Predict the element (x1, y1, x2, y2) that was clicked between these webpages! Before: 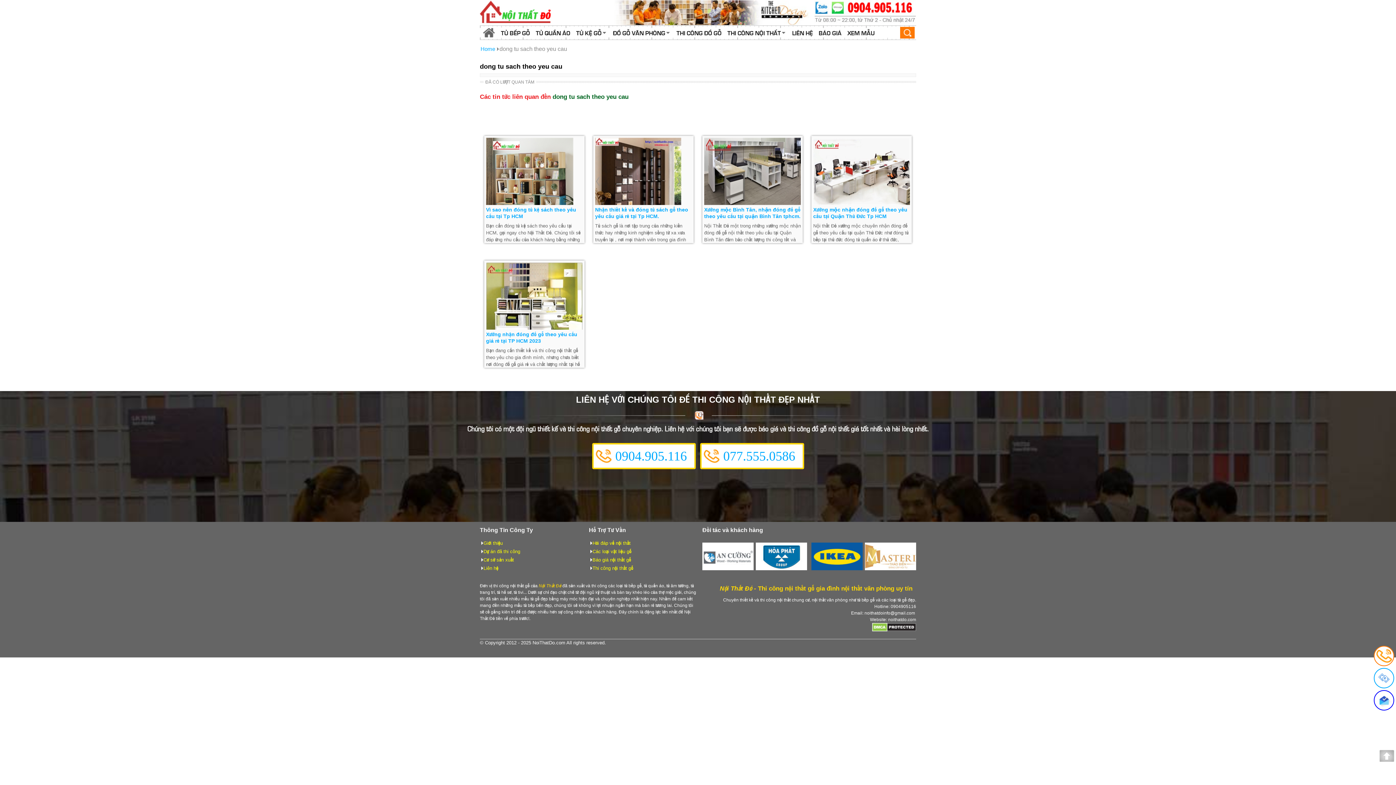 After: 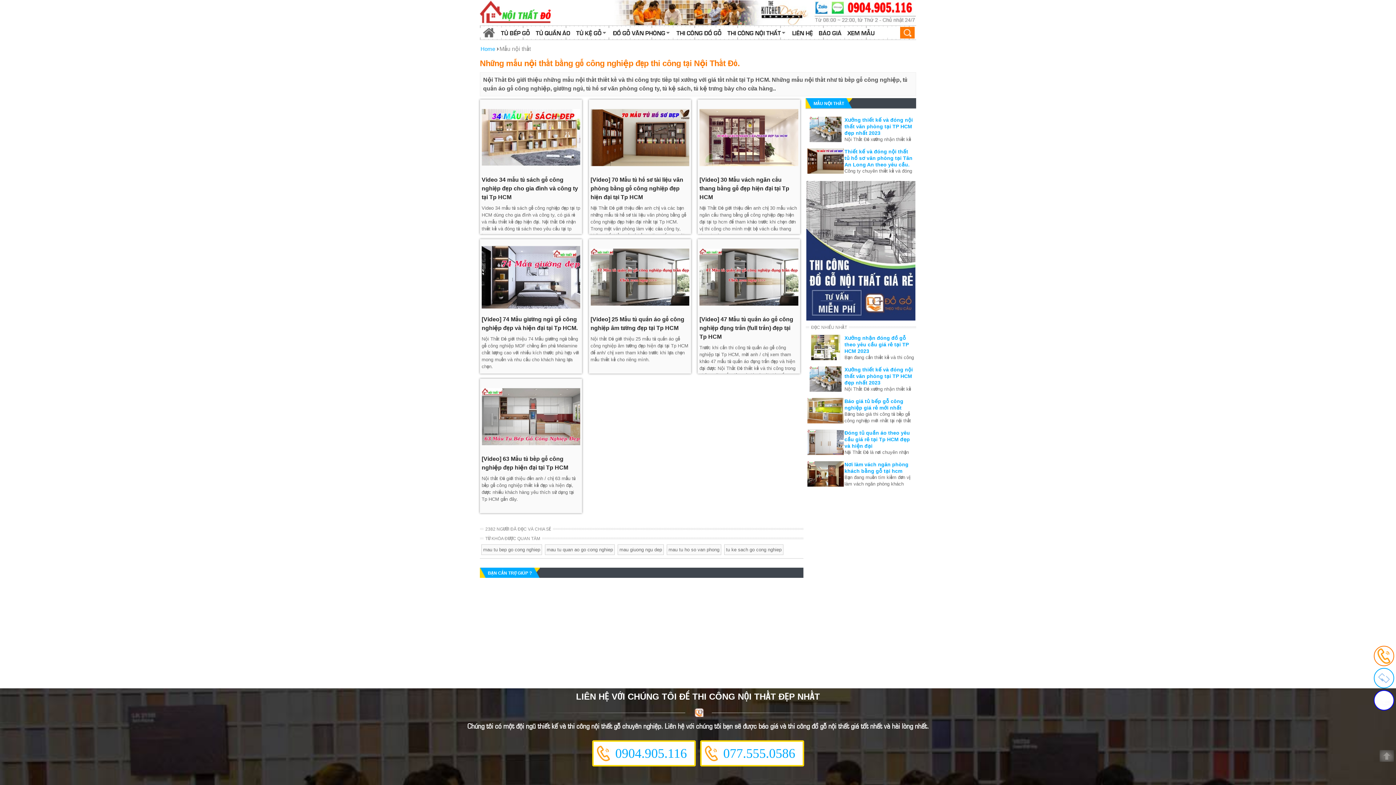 Action: label: XEM MẪU bbox: (844, 25, 877, 40)